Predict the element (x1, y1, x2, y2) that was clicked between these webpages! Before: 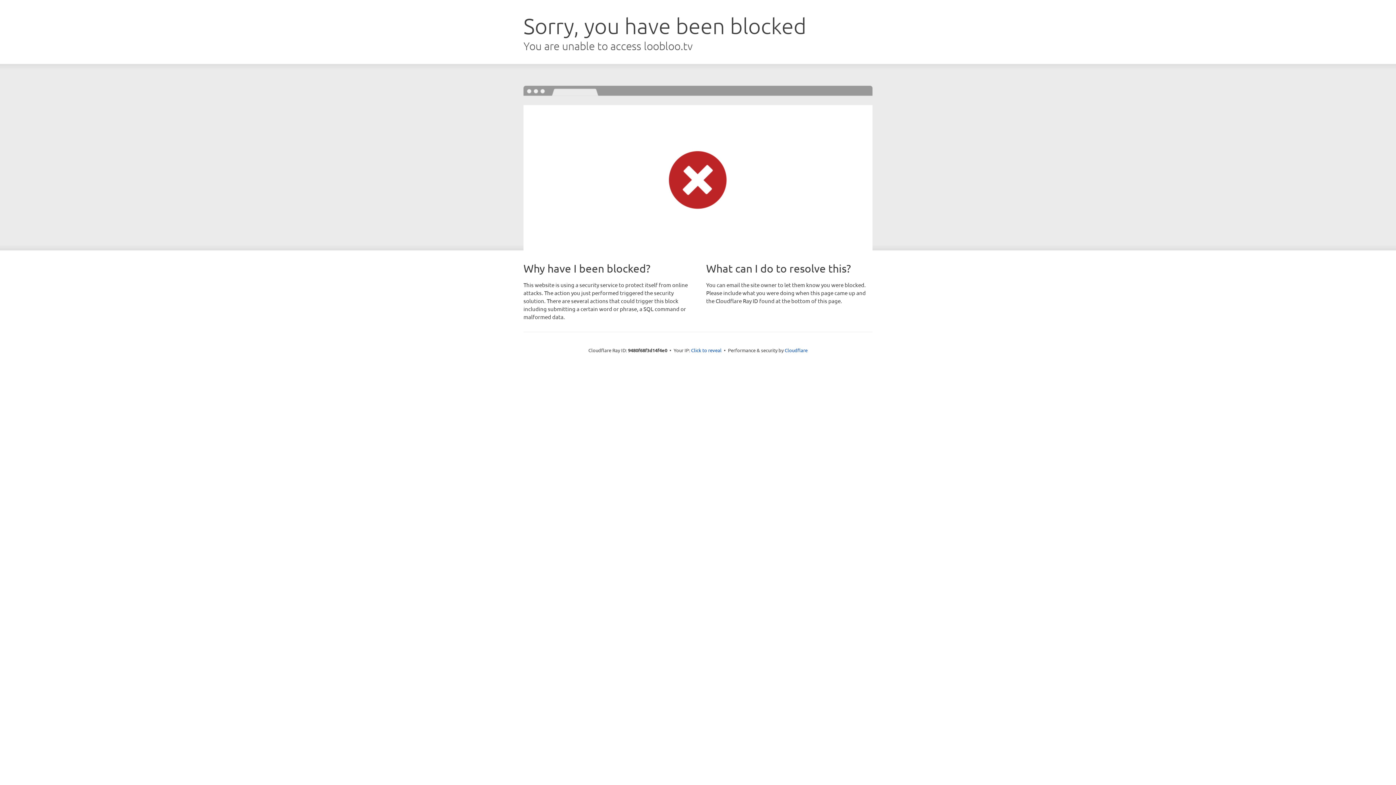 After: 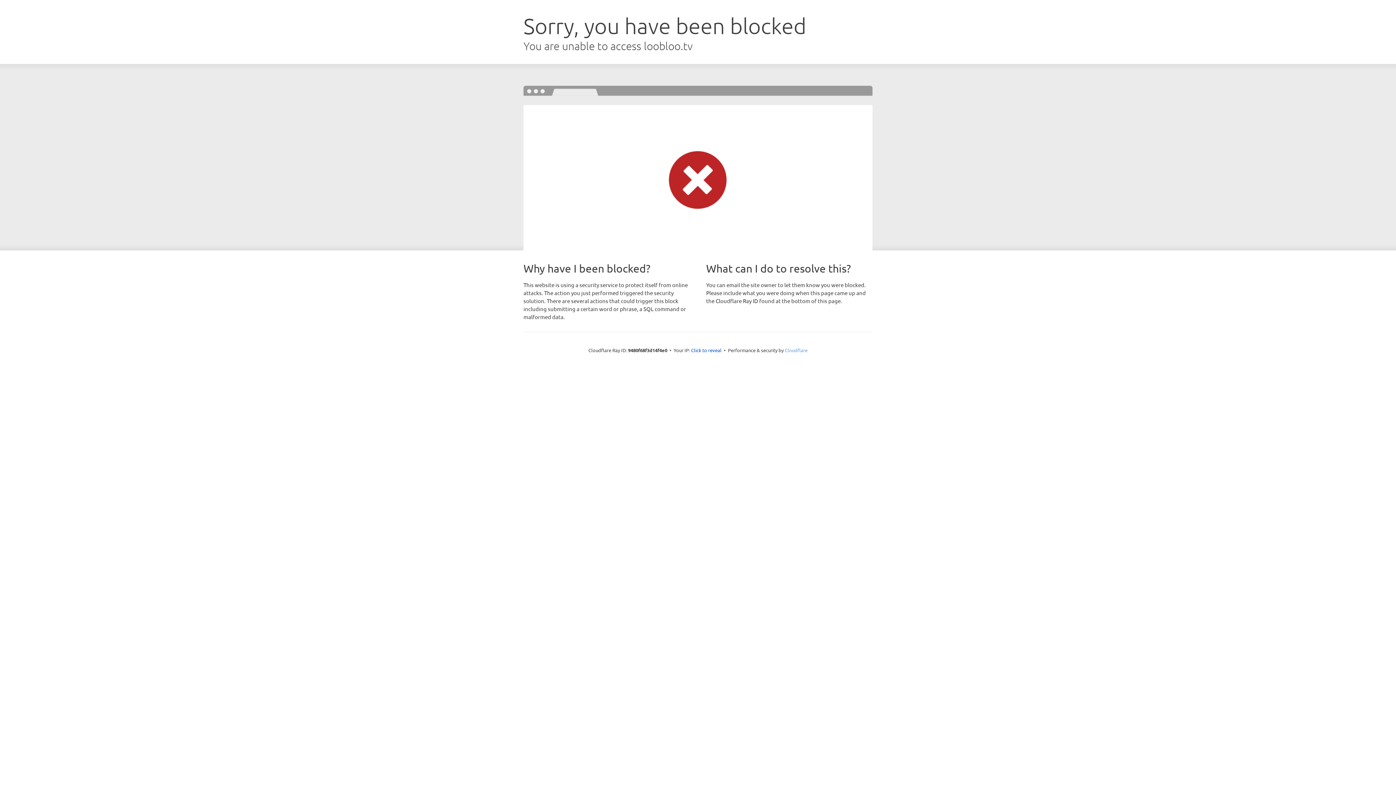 Action: label: Cloudflare bbox: (784, 347, 807, 353)